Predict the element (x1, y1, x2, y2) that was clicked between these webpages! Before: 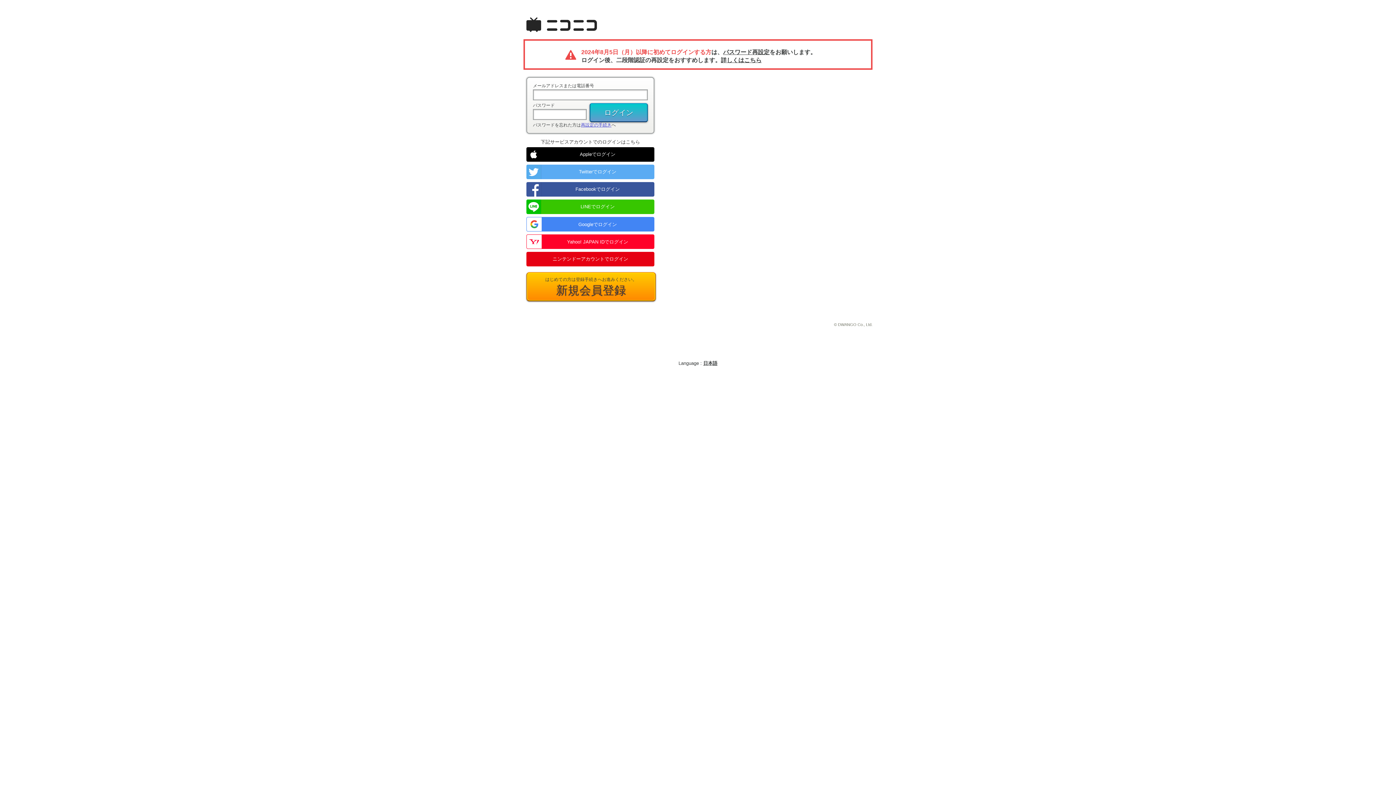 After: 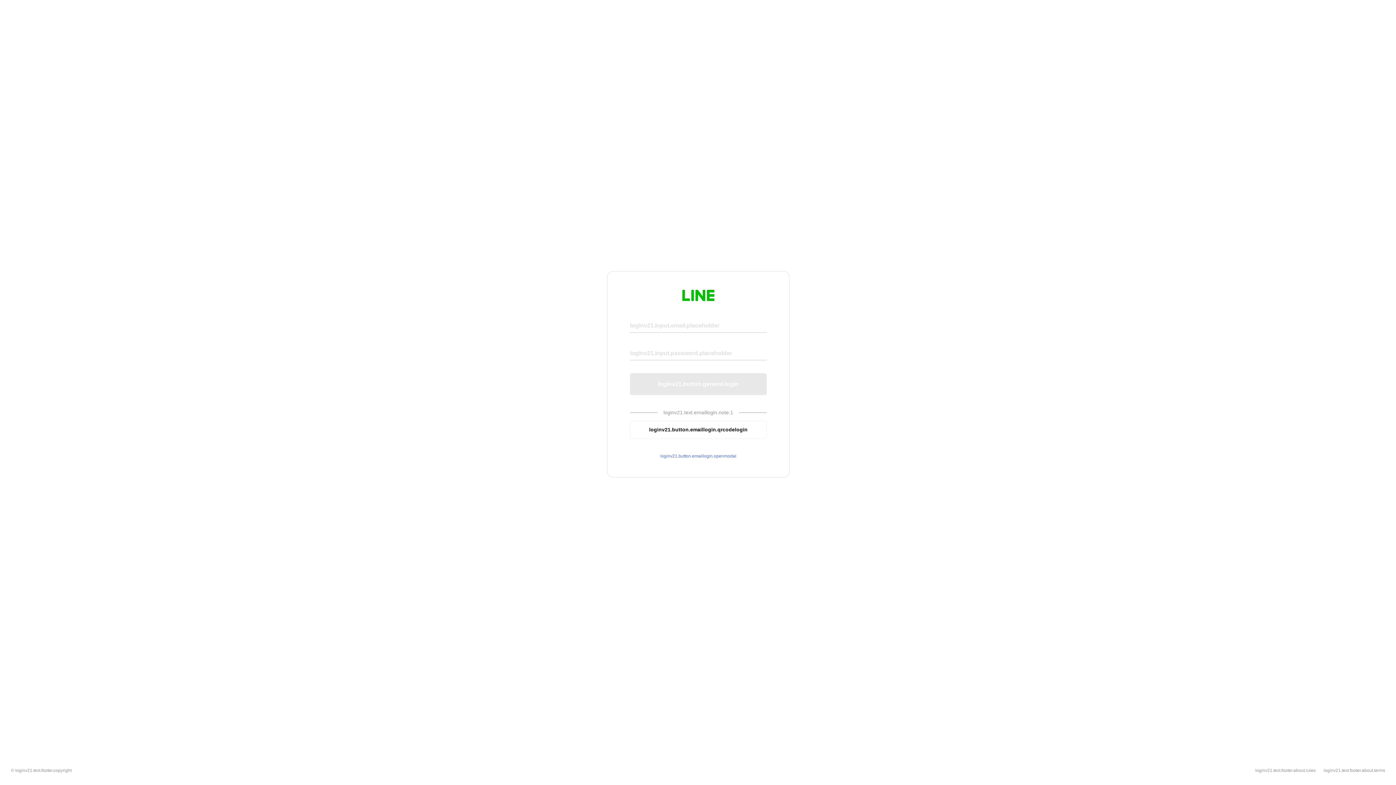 Action: bbox: (526, 199, 654, 214) label: LINEでログイン